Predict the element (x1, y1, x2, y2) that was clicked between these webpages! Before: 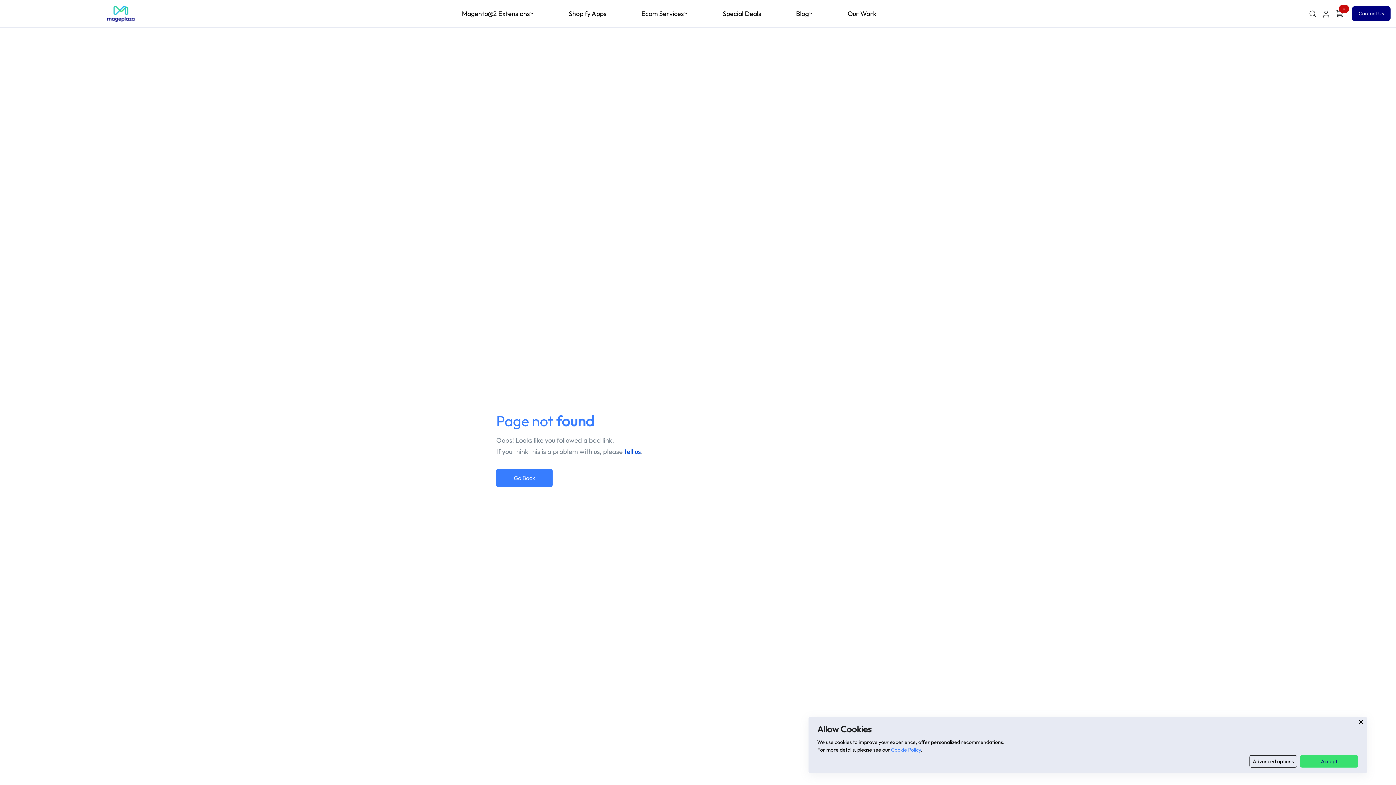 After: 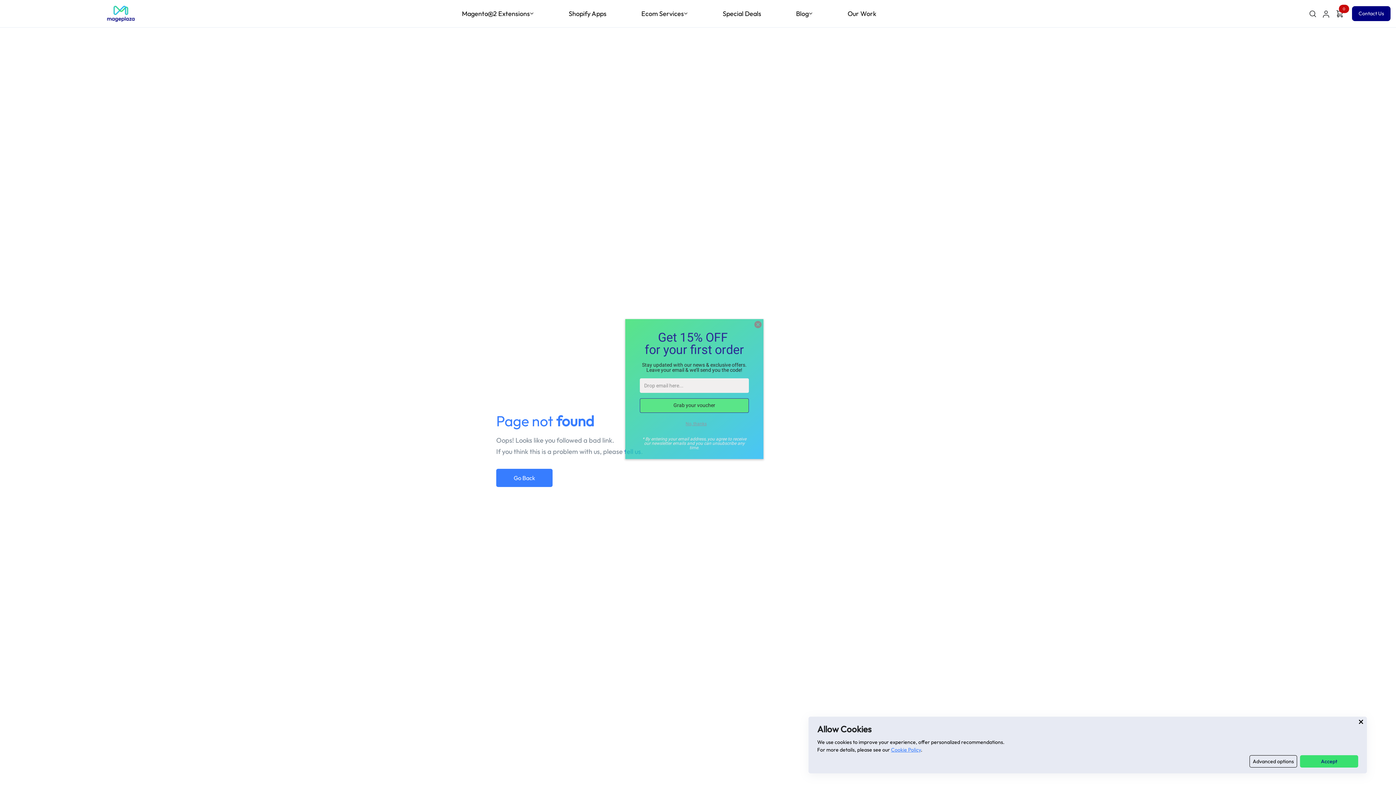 Action: bbox: (568, 8, 606, 18) label: Shopify Apps